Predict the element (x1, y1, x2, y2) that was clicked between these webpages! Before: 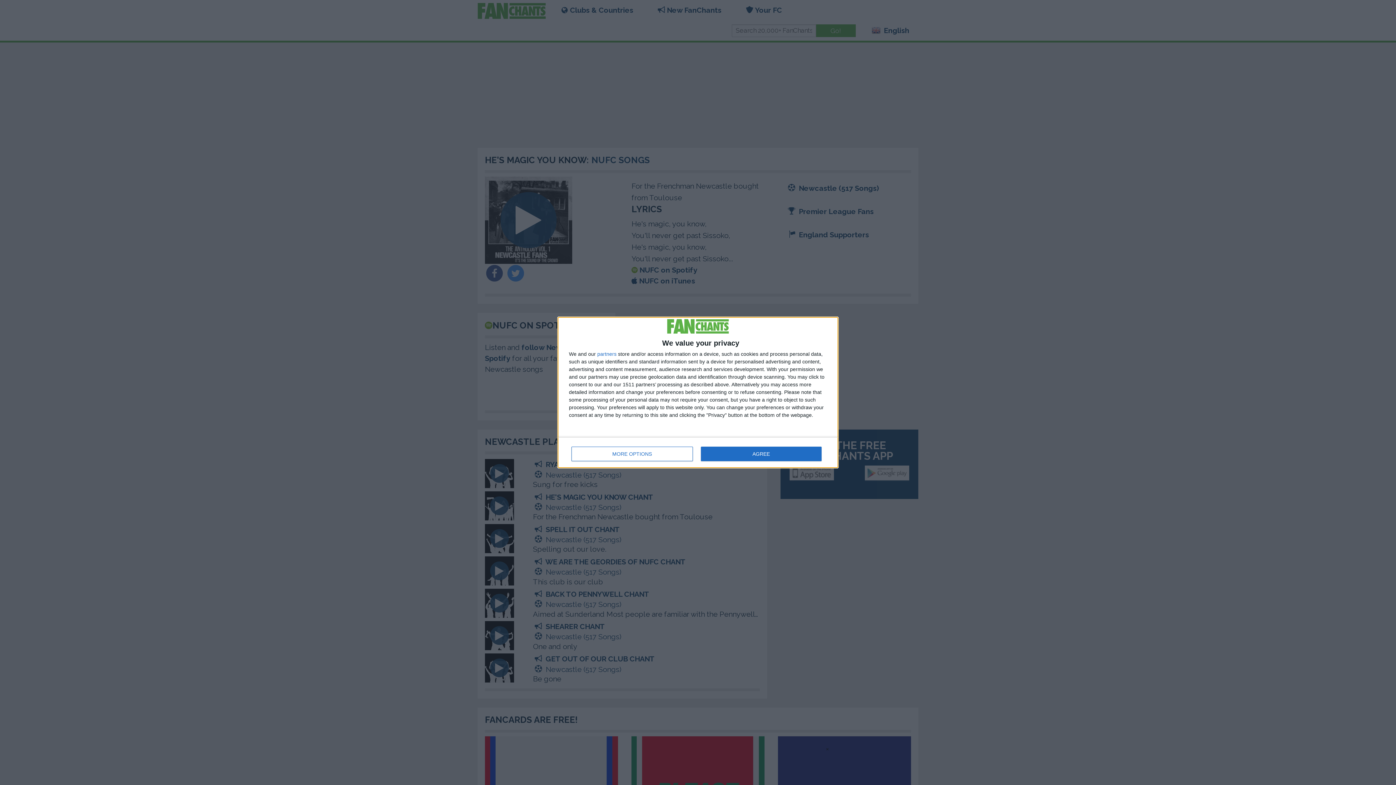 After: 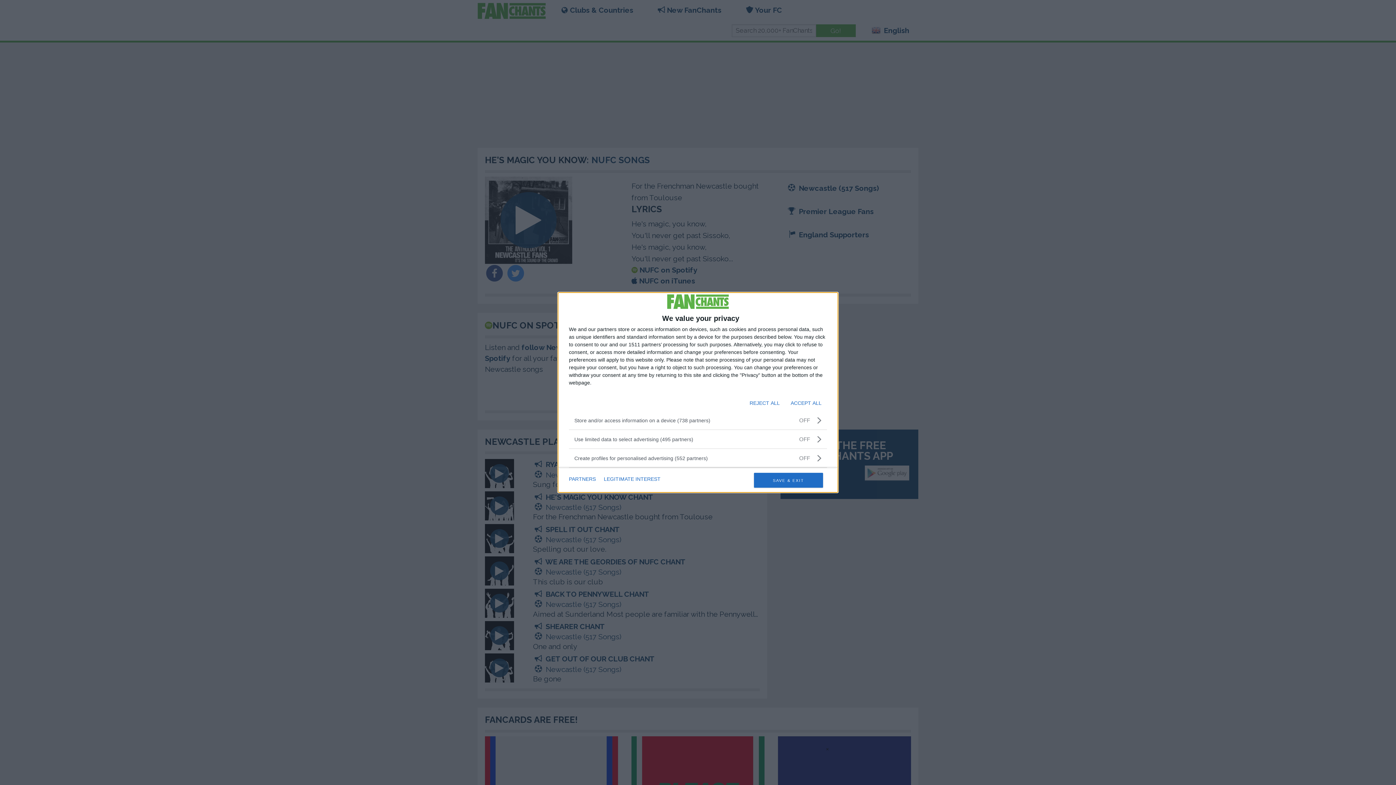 Action: label: MORE OPTIONS bbox: (571, 446, 692, 461)